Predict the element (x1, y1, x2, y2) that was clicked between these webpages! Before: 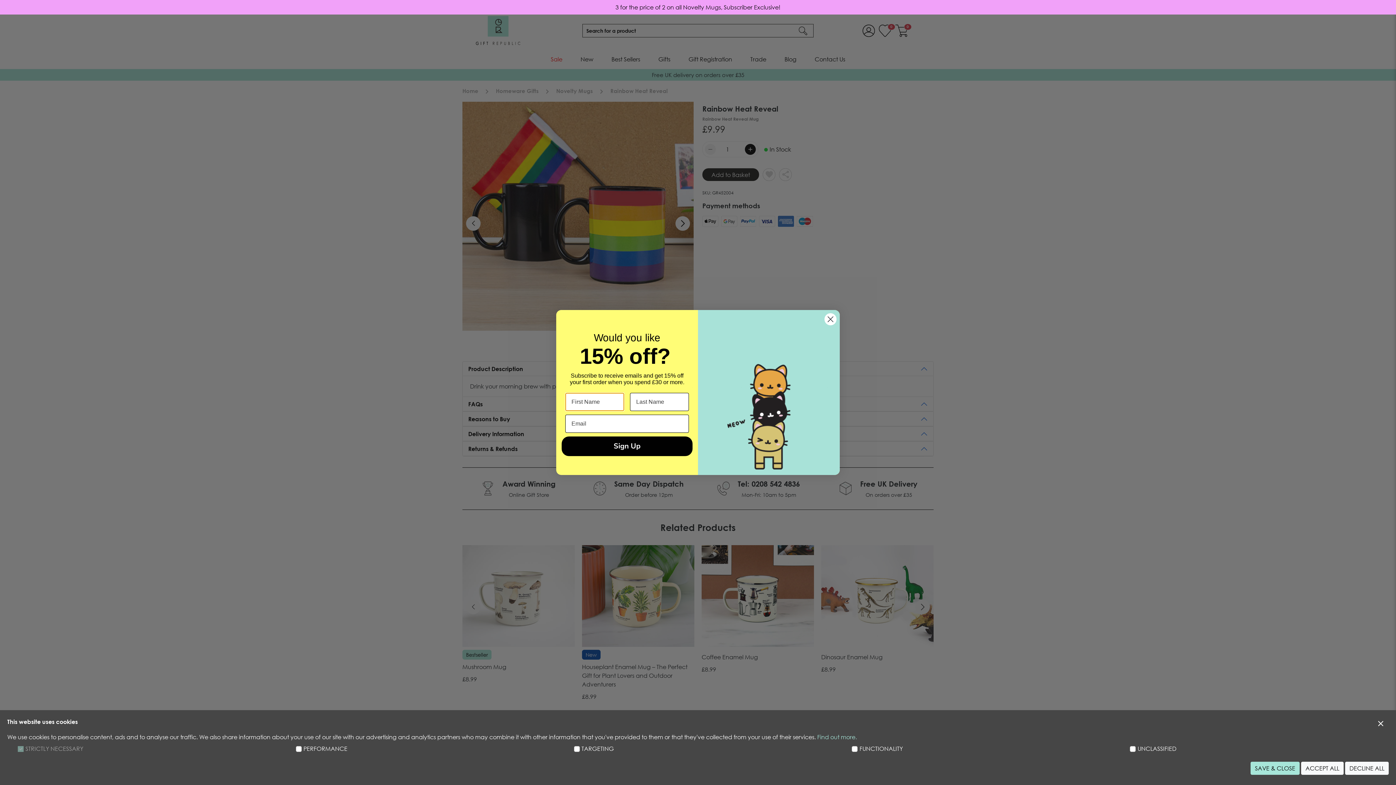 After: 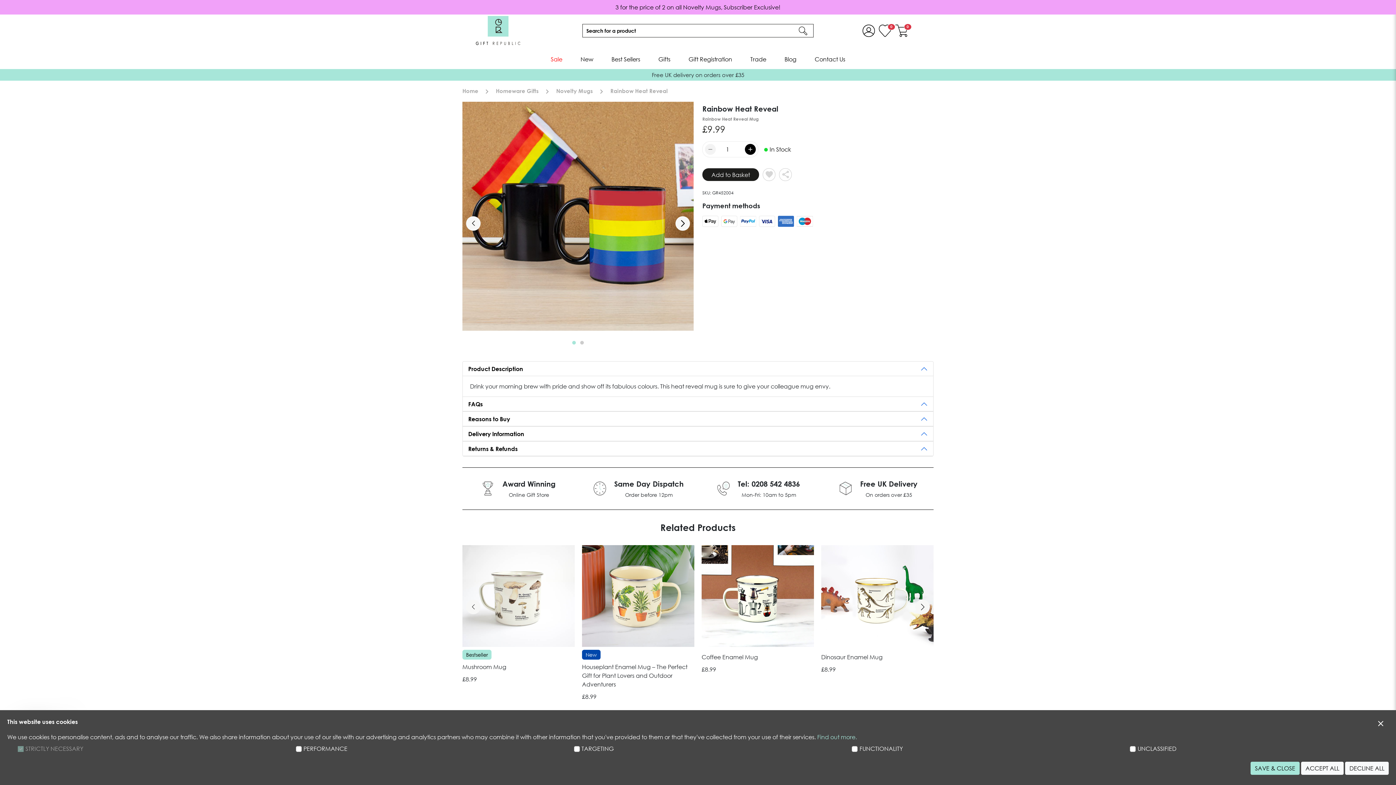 Action: bbox: (817, 733, 857, 741) label: Find out more.